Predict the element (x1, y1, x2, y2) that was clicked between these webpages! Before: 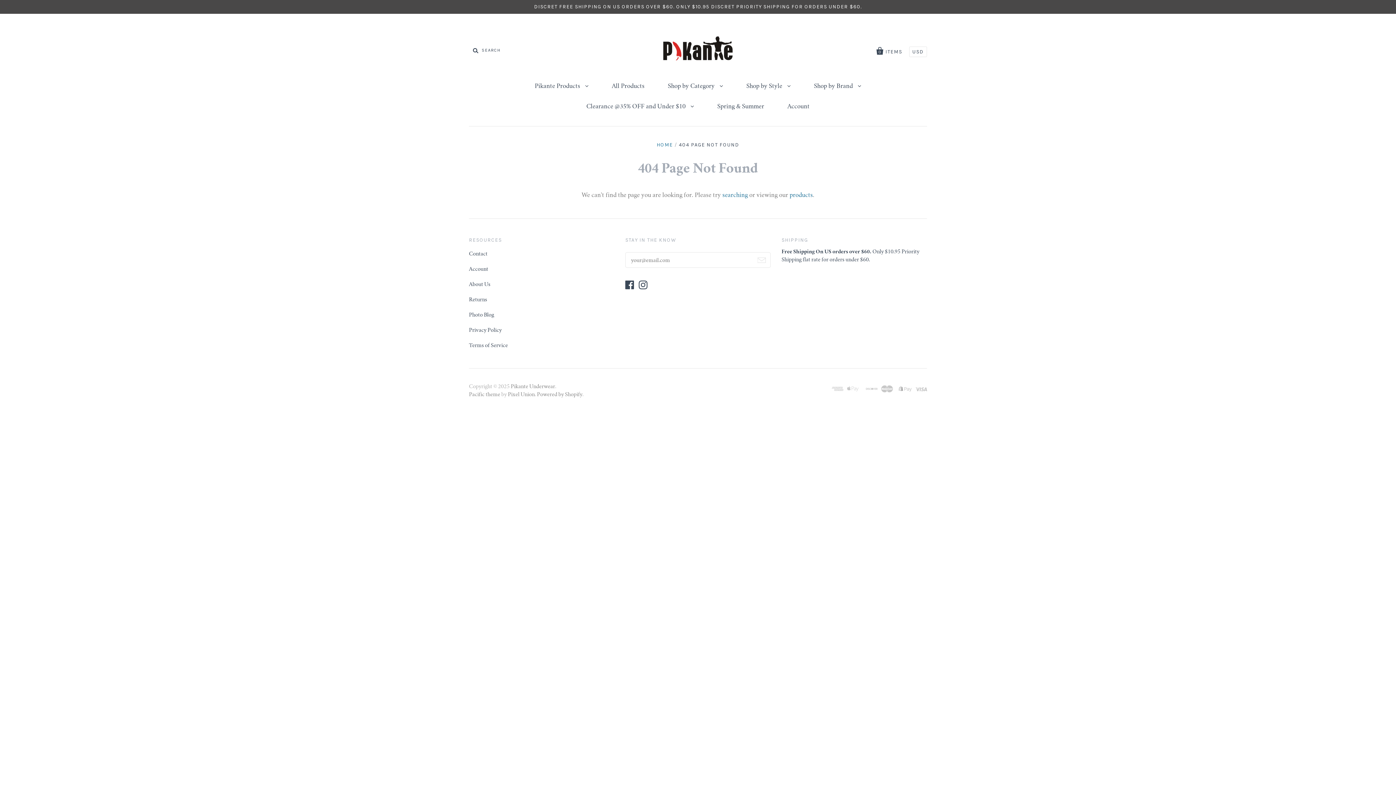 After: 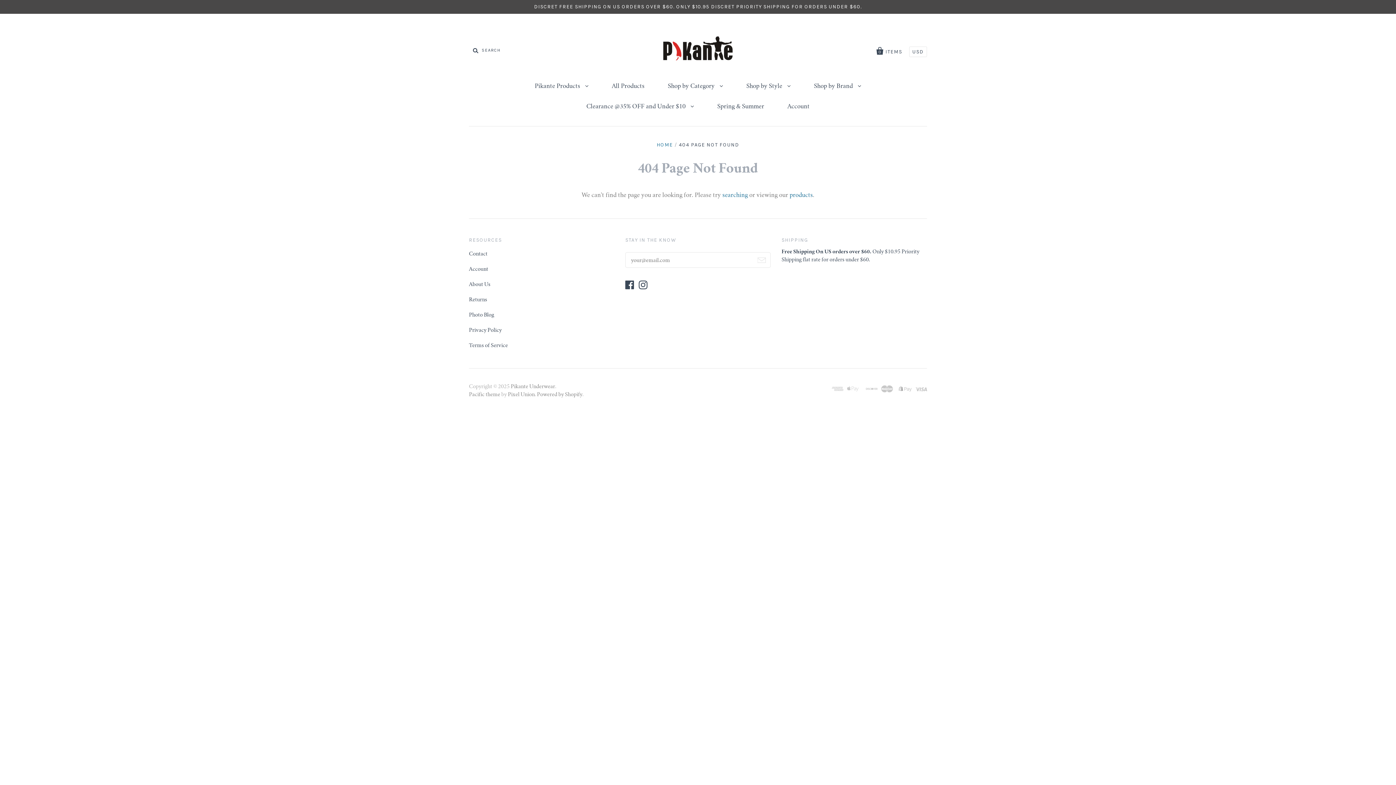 Action: bbox: (638, 285, 651, 290)